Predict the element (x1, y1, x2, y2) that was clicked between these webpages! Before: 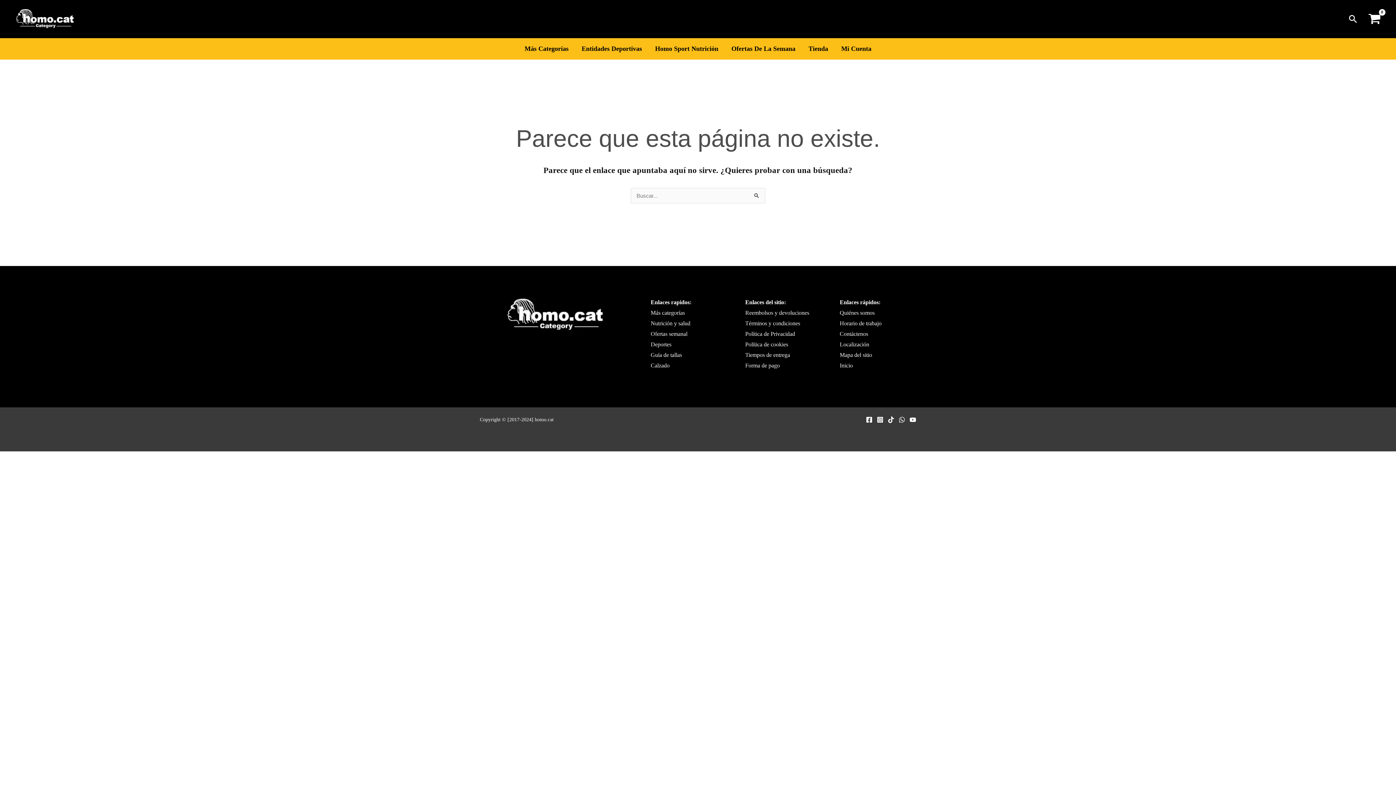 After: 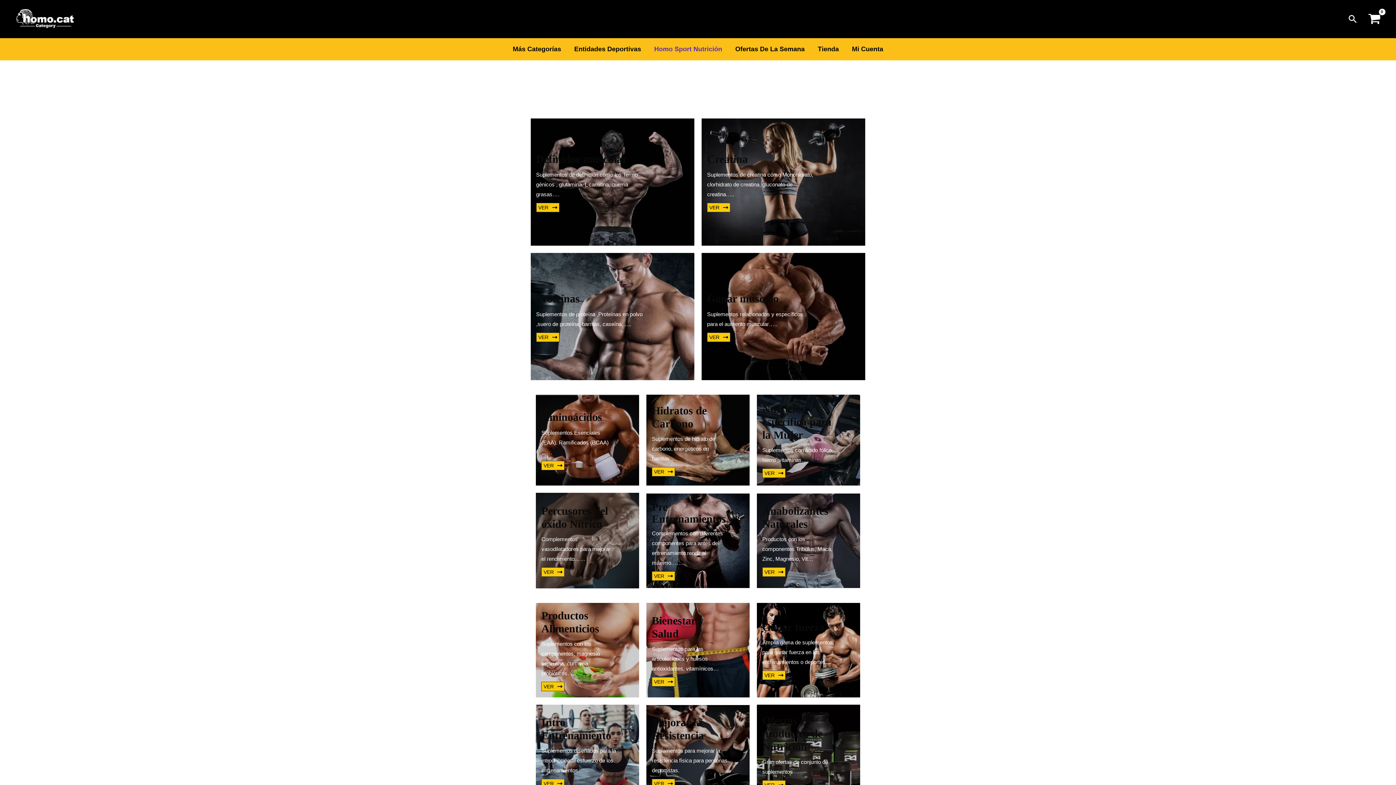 Action: bbox: (650, 320, 690, 326) label: Nutrición y salud